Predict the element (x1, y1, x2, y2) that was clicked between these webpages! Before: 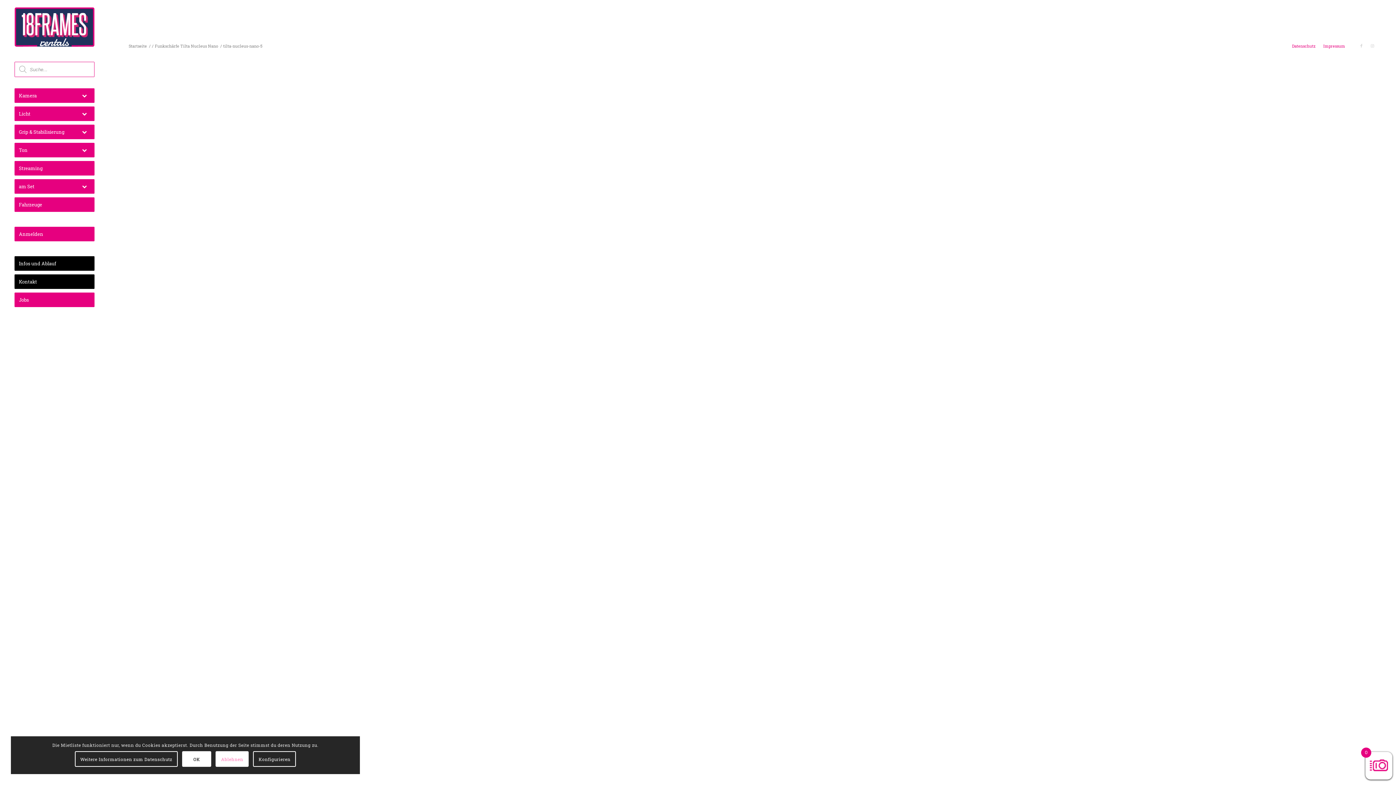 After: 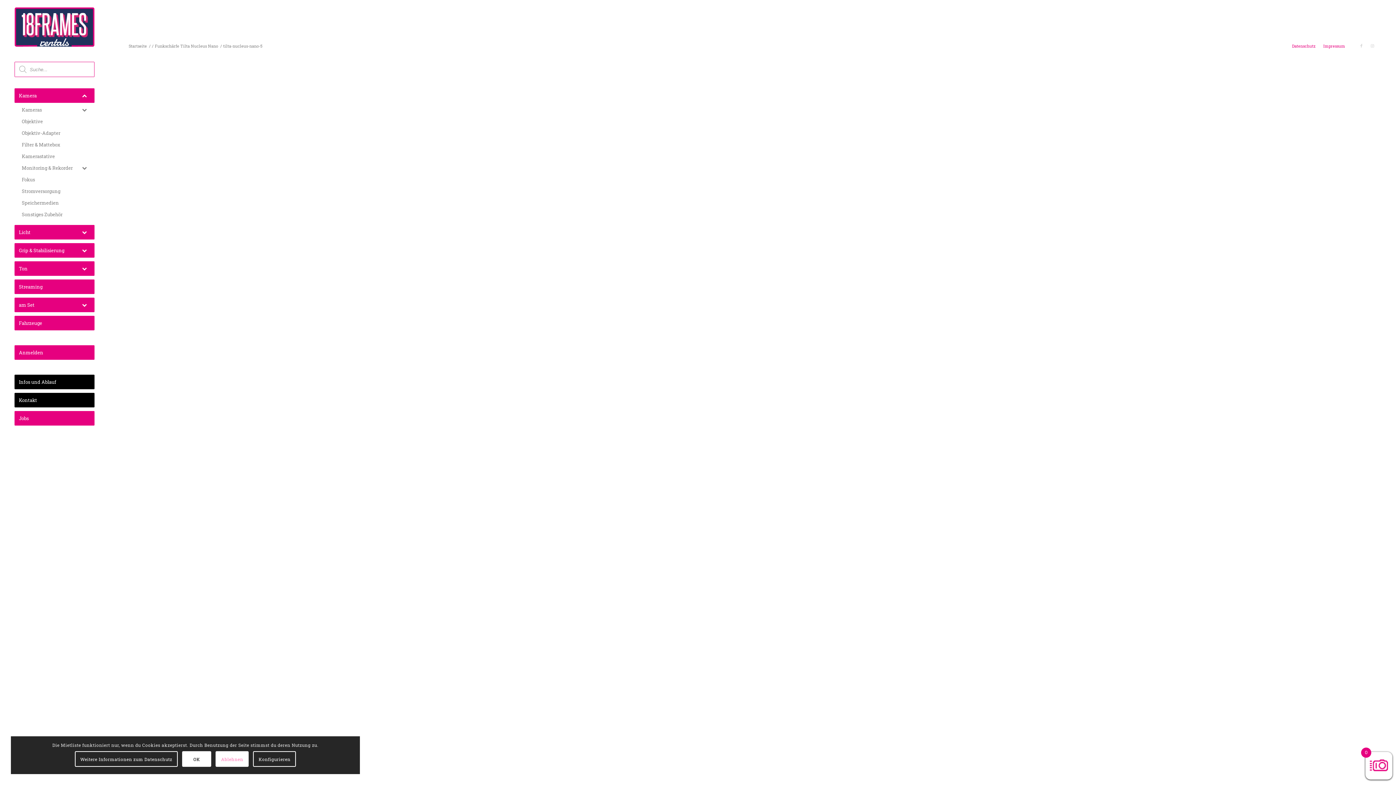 Action: bbox: (74, 88, 94, 103) label: Toggle Submenu